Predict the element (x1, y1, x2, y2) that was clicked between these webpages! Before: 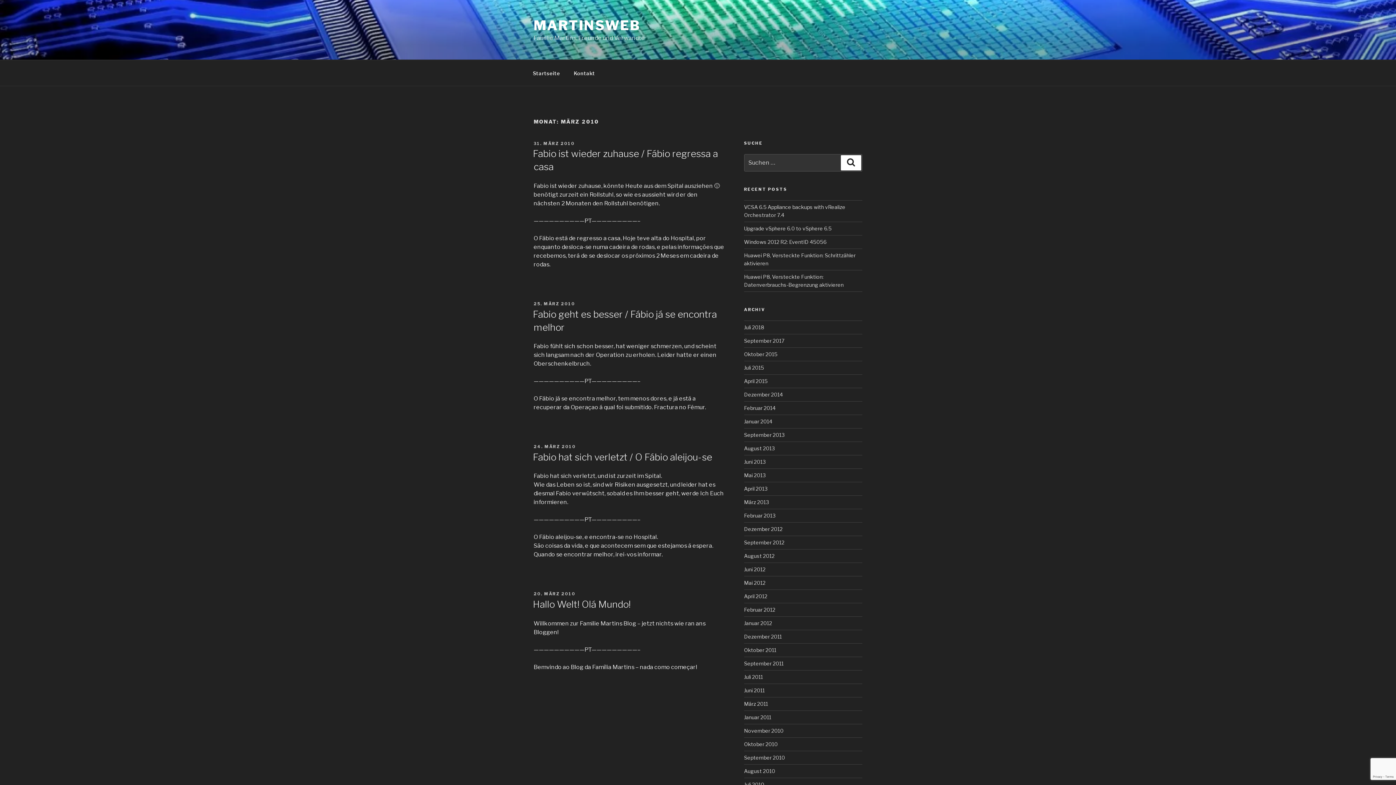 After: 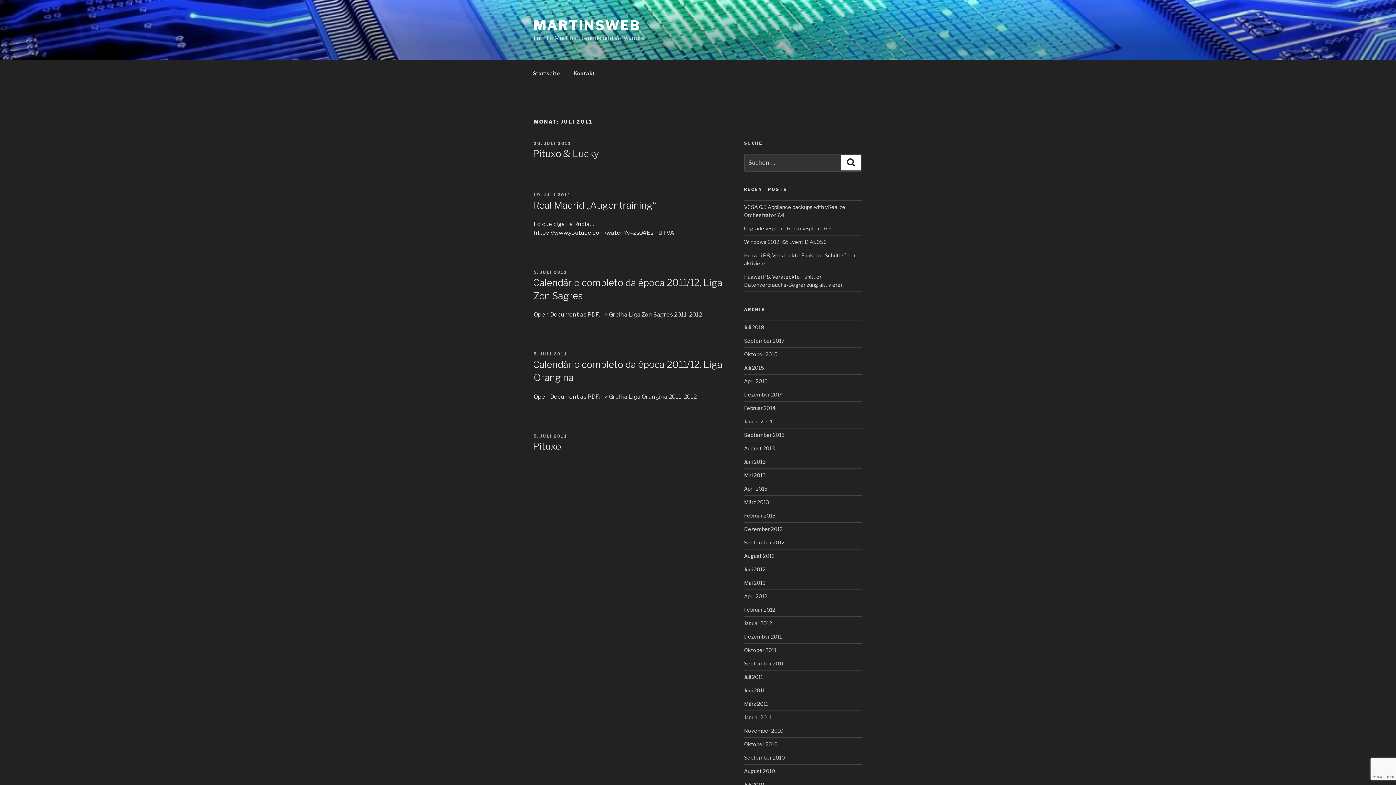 Action: label: Juli 2011 bbox: (744, 674, 763, 680)